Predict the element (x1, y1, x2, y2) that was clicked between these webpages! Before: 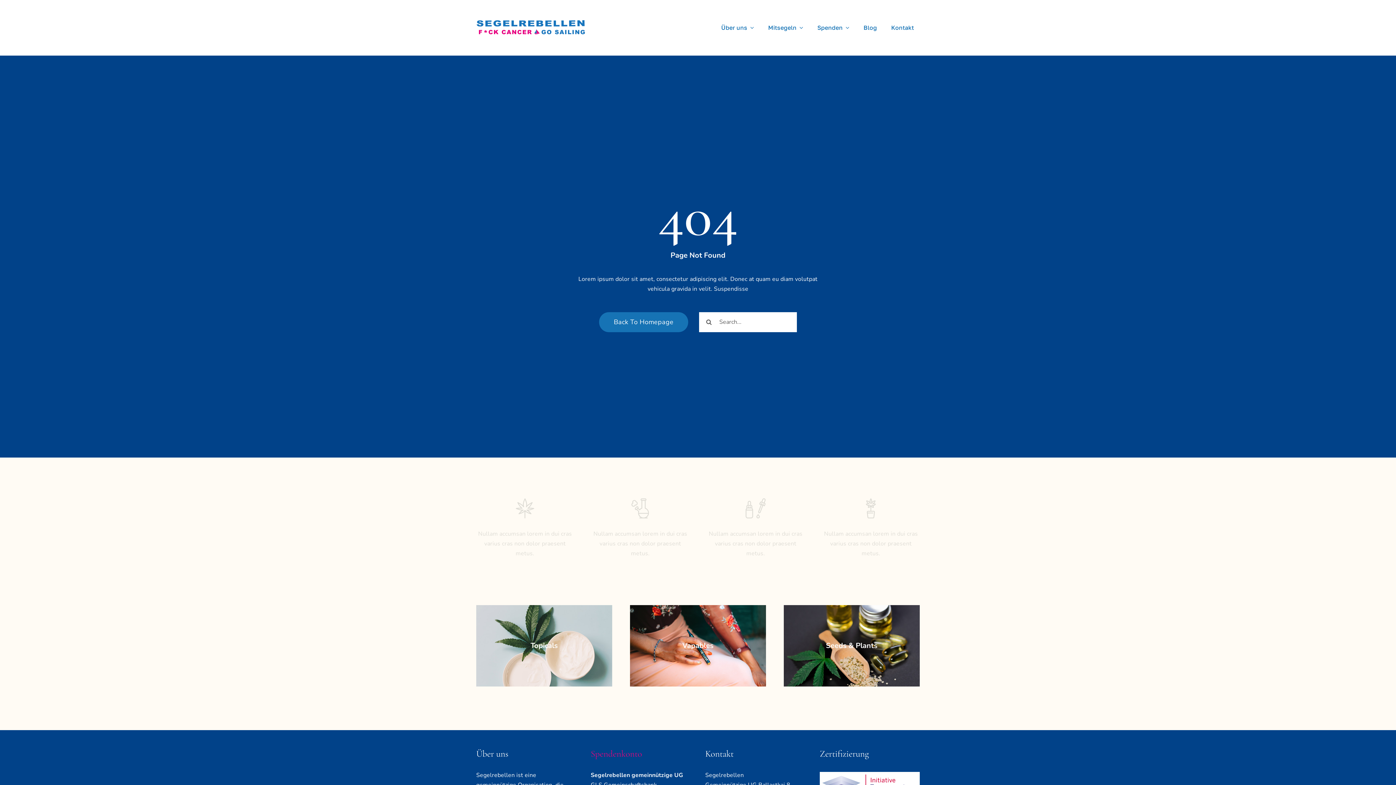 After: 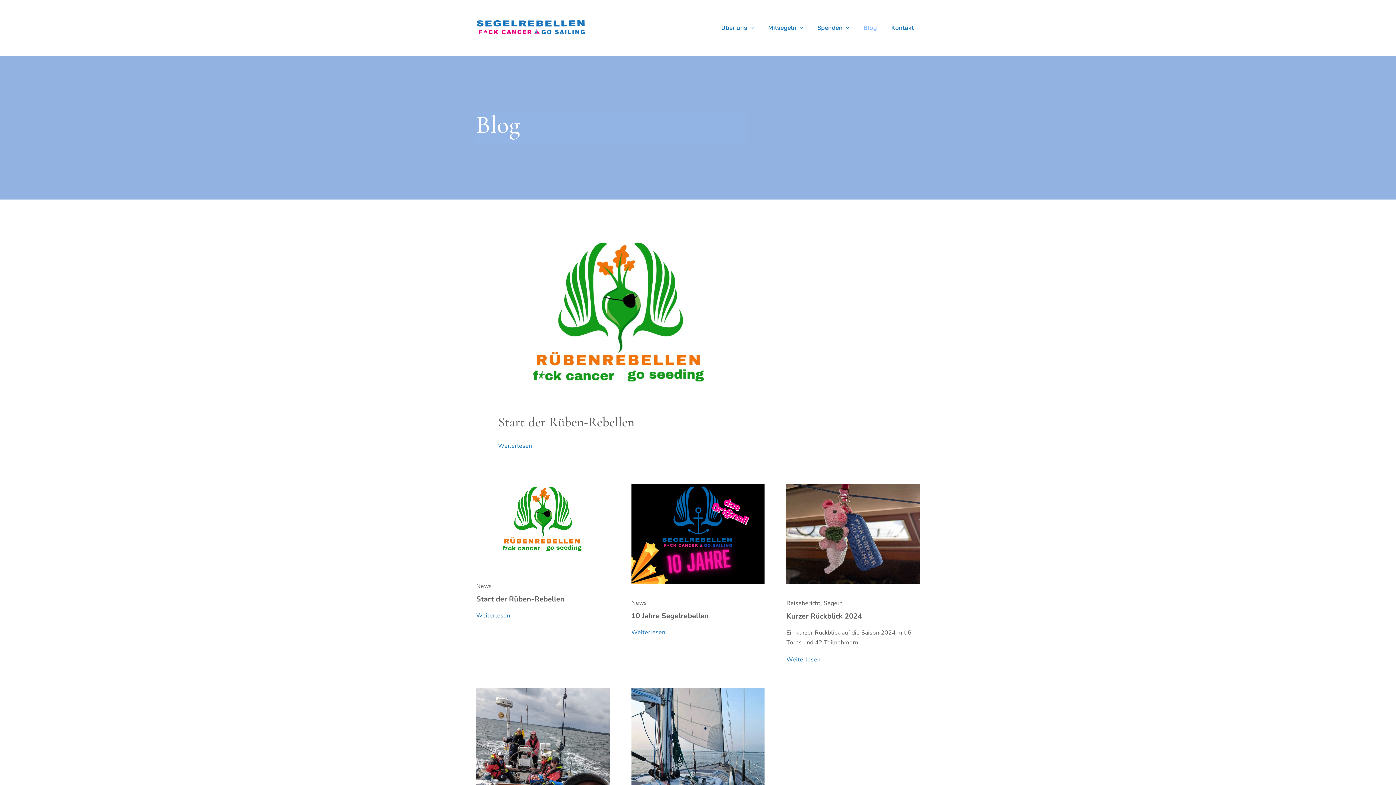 Action: label: Blog bbox: (857, 19, 883, 35)